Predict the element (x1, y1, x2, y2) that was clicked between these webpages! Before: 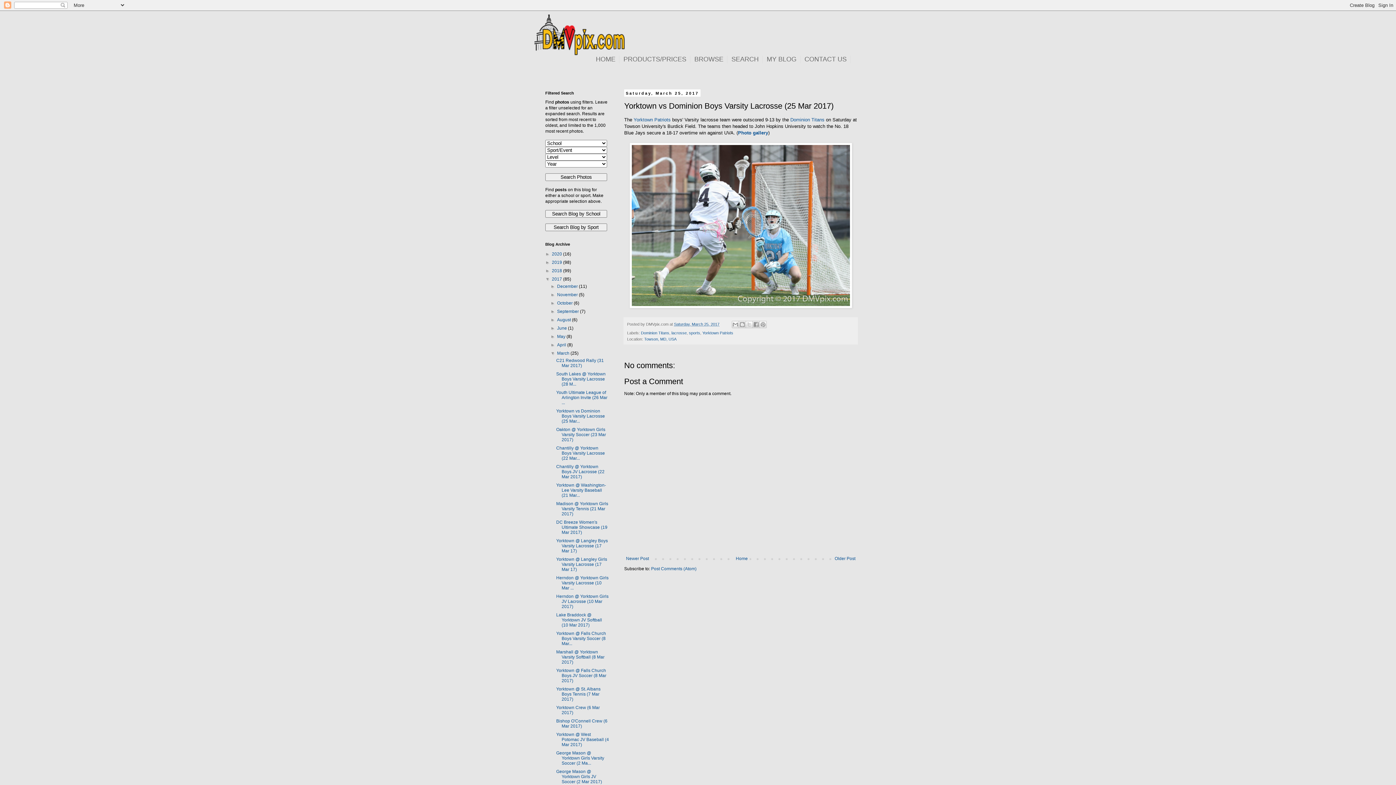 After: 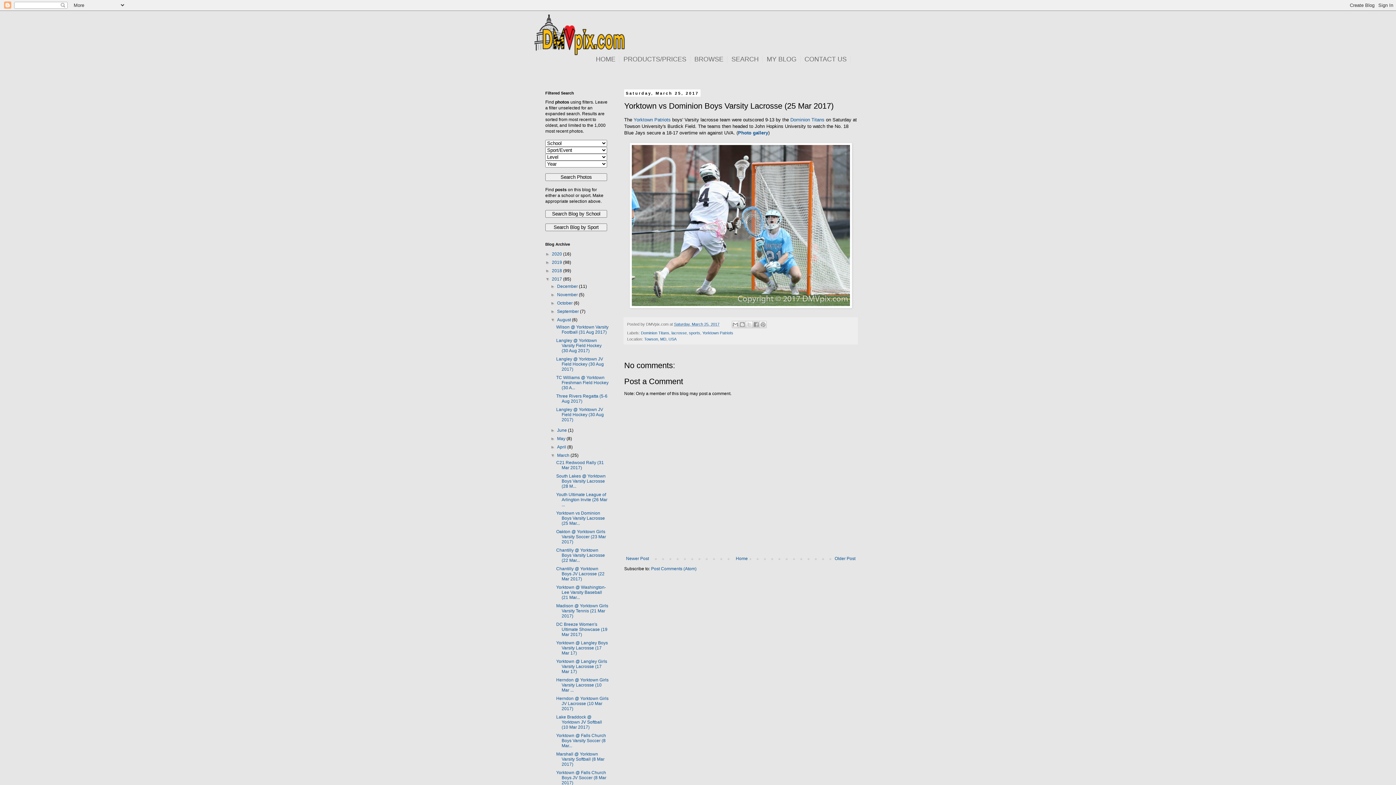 Action: bbox: (550, 317, 557, 322) label: ►  